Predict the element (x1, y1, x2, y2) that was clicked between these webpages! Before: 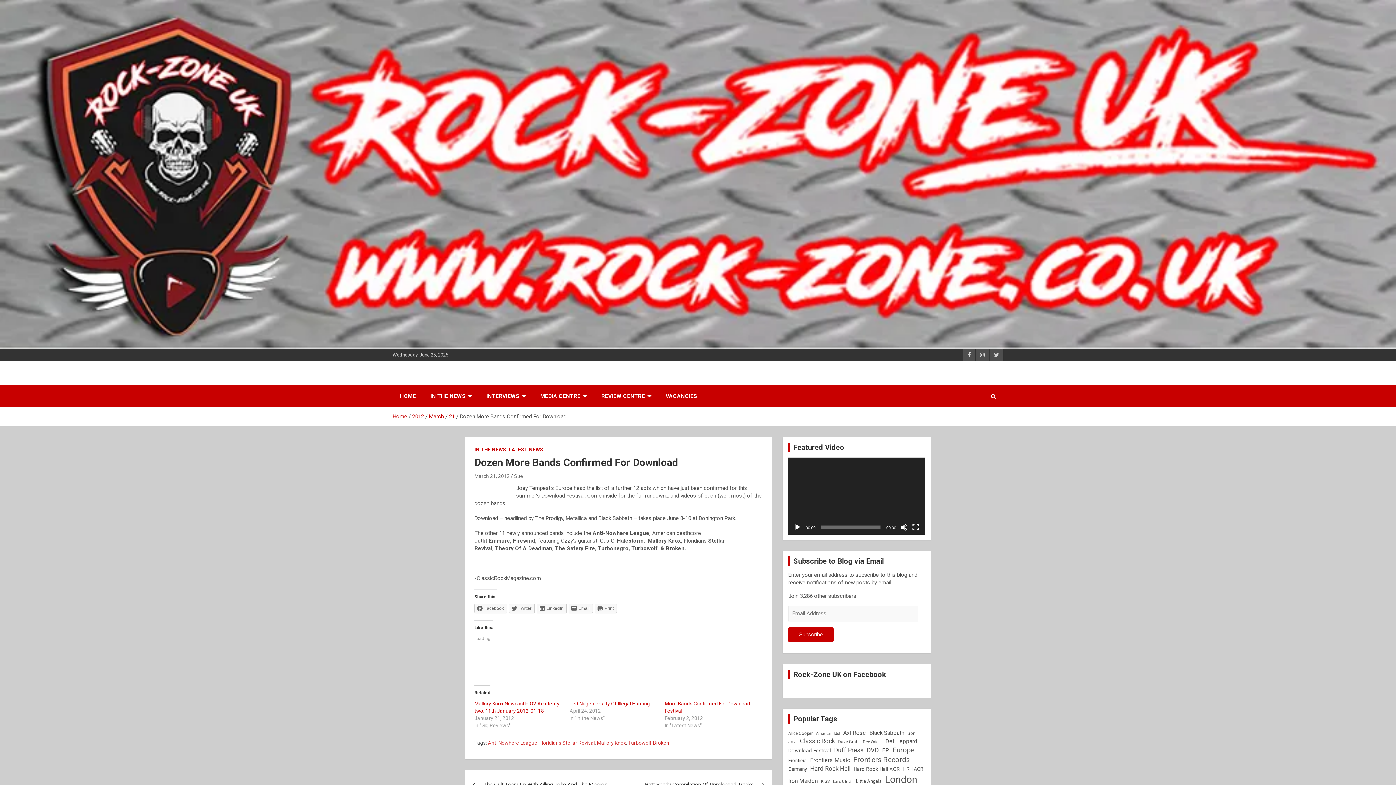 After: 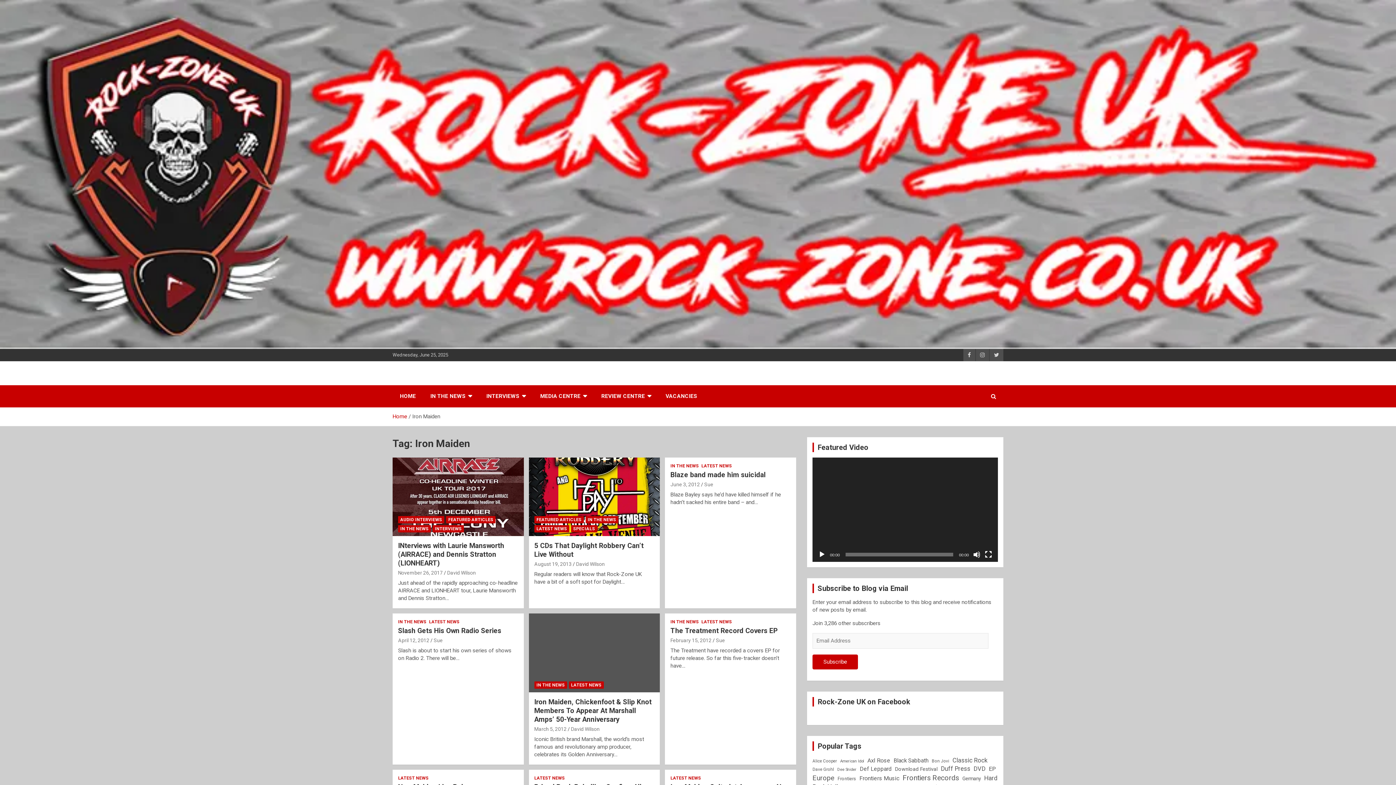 Action: bbox: (788, 774, 817, 788) label: Iron Maiden (13 items)